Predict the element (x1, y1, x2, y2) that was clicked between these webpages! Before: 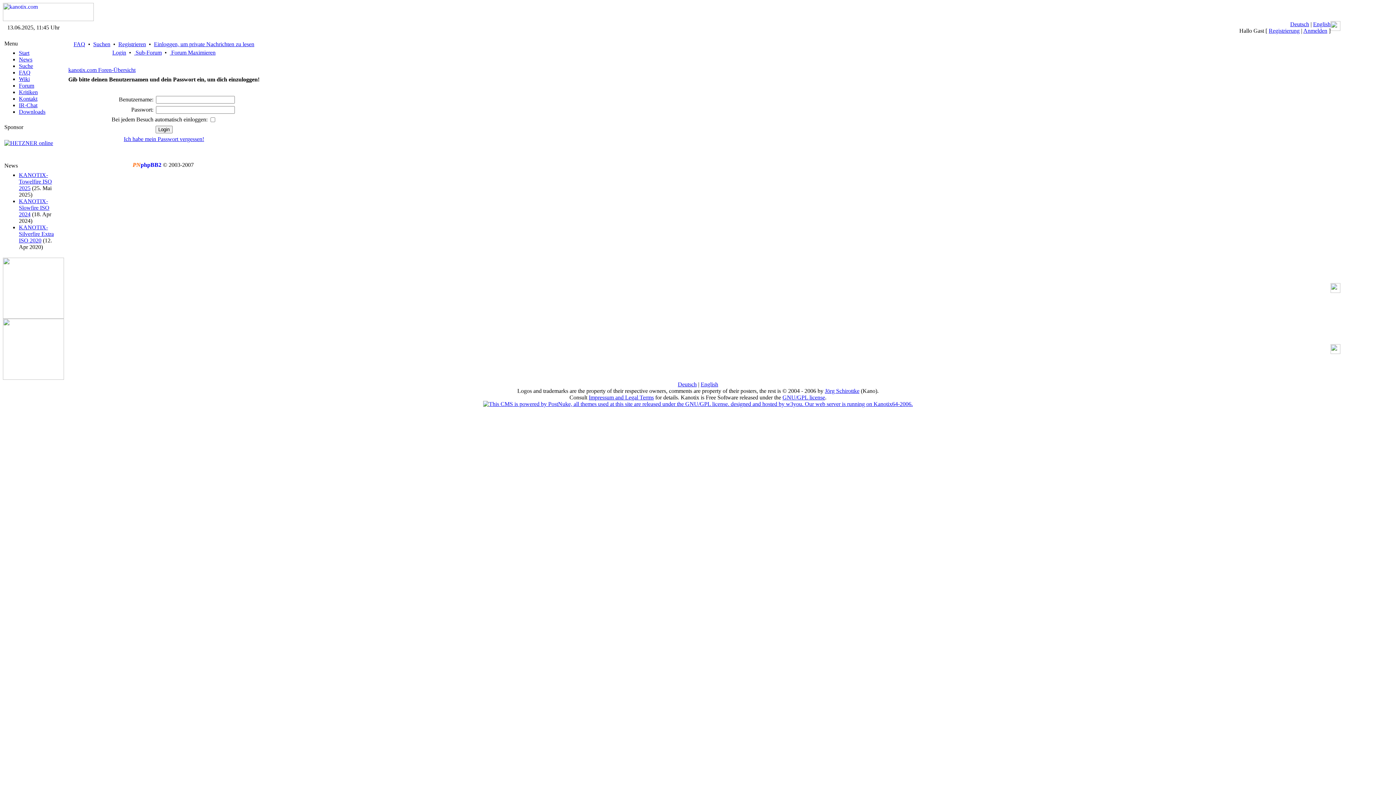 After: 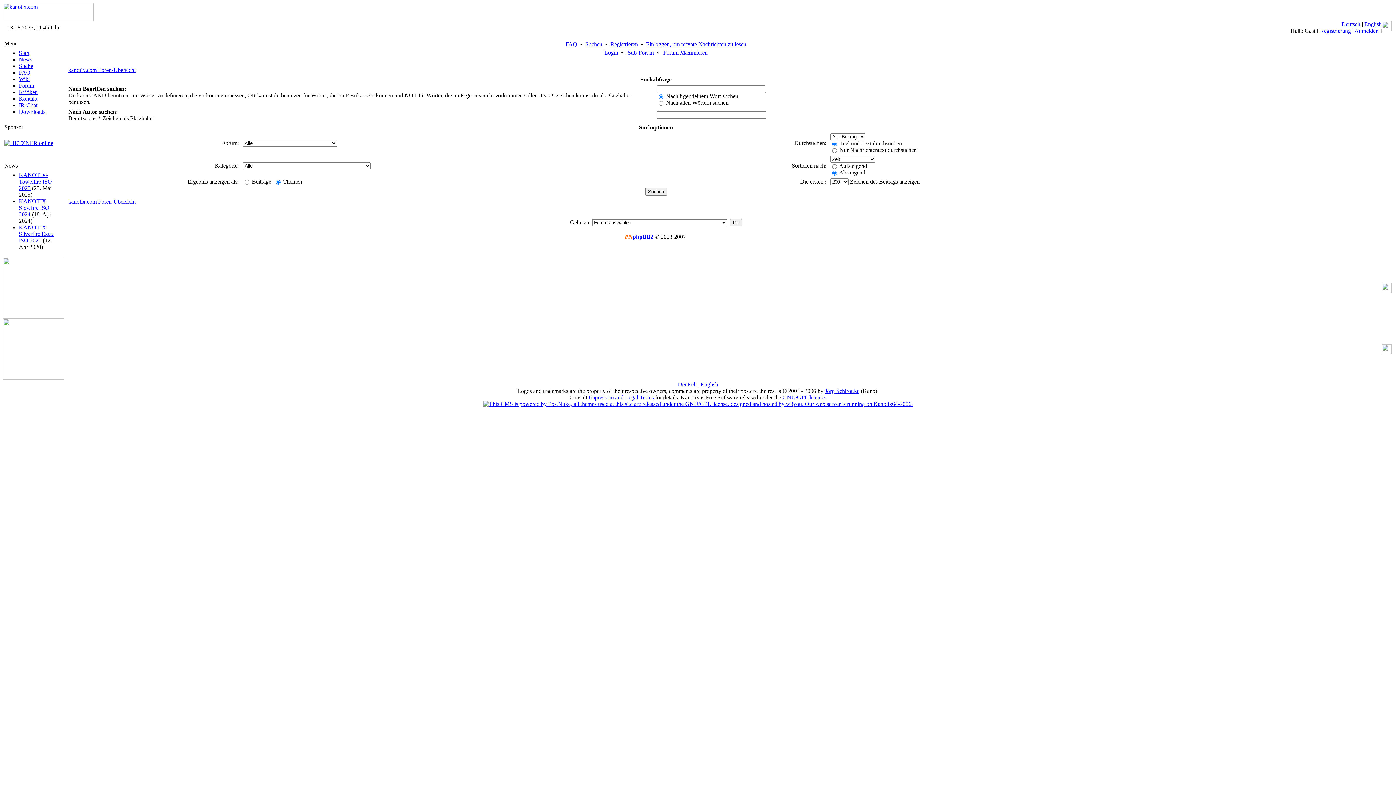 Action: bbox: (93, 41, 110, 47) label: Suchen